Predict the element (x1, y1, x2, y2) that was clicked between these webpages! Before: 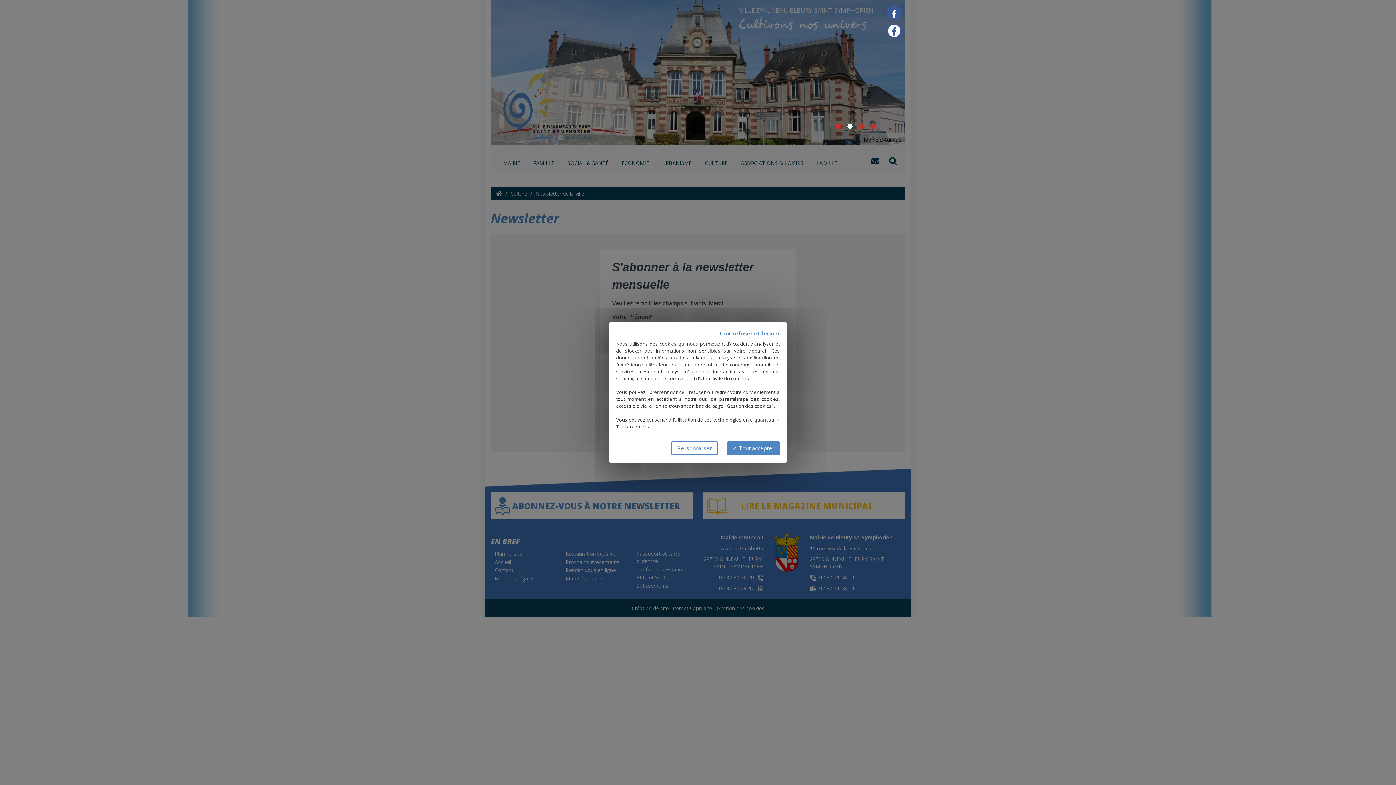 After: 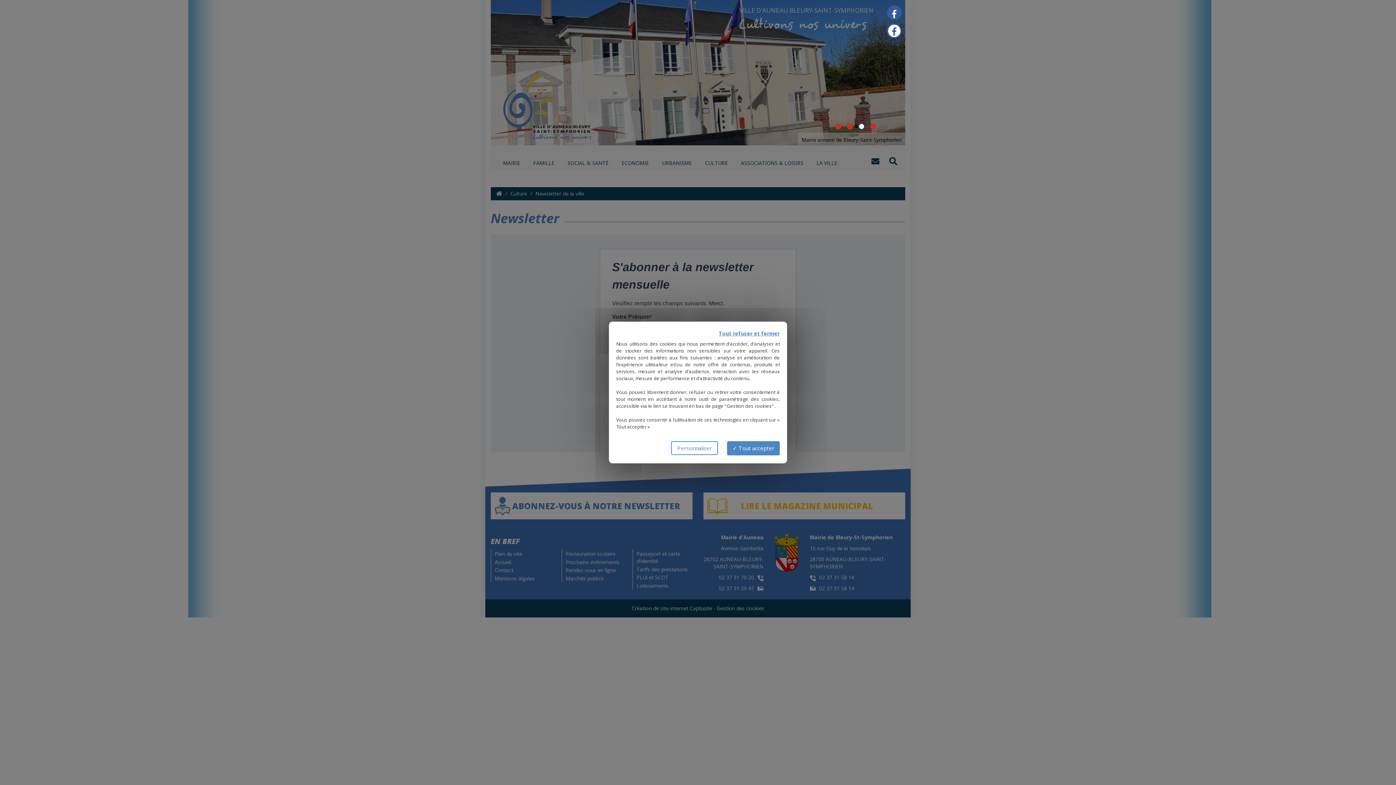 Action: bbox: (858, 123, 864, 129)